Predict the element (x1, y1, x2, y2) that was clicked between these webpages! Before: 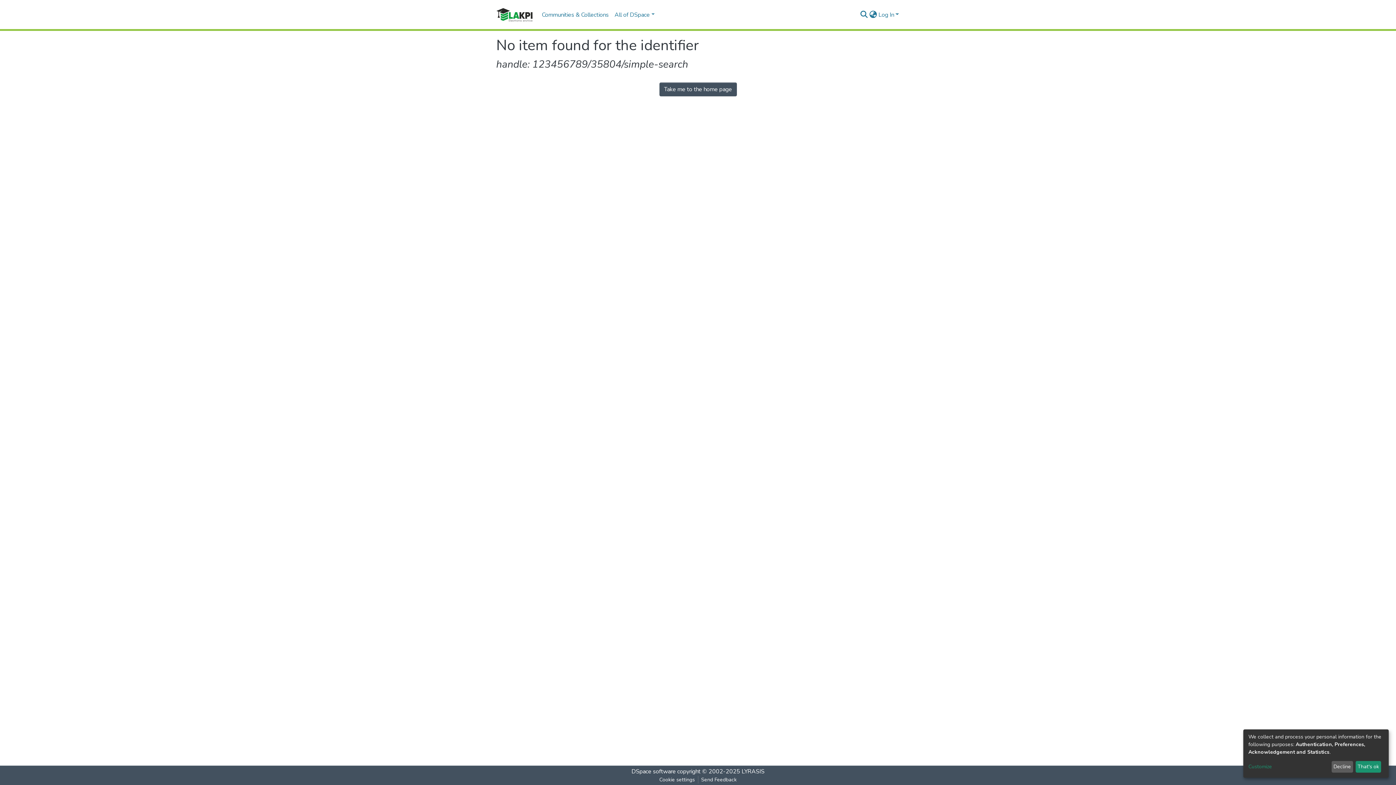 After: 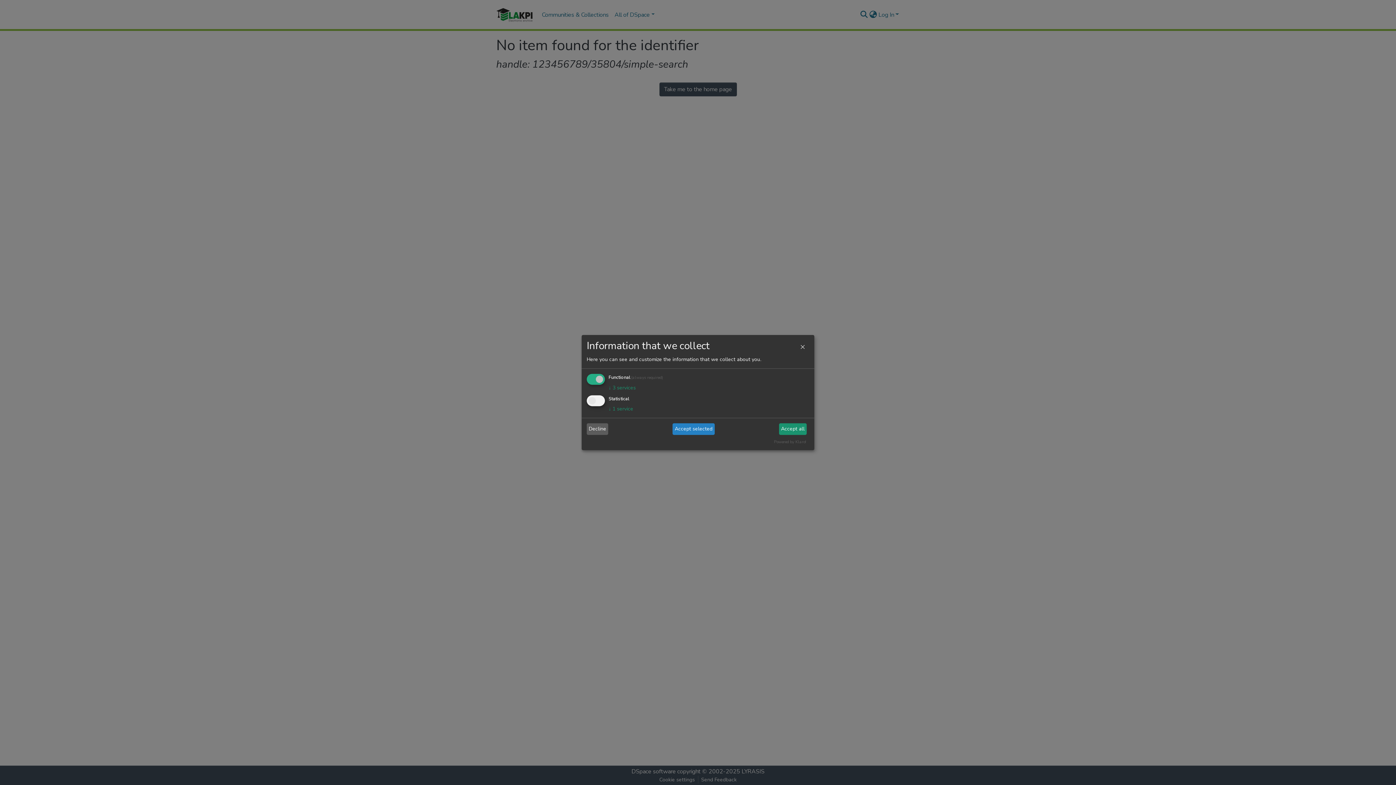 Action: label: Customize bbox: (1248, 763, 1329, 771)